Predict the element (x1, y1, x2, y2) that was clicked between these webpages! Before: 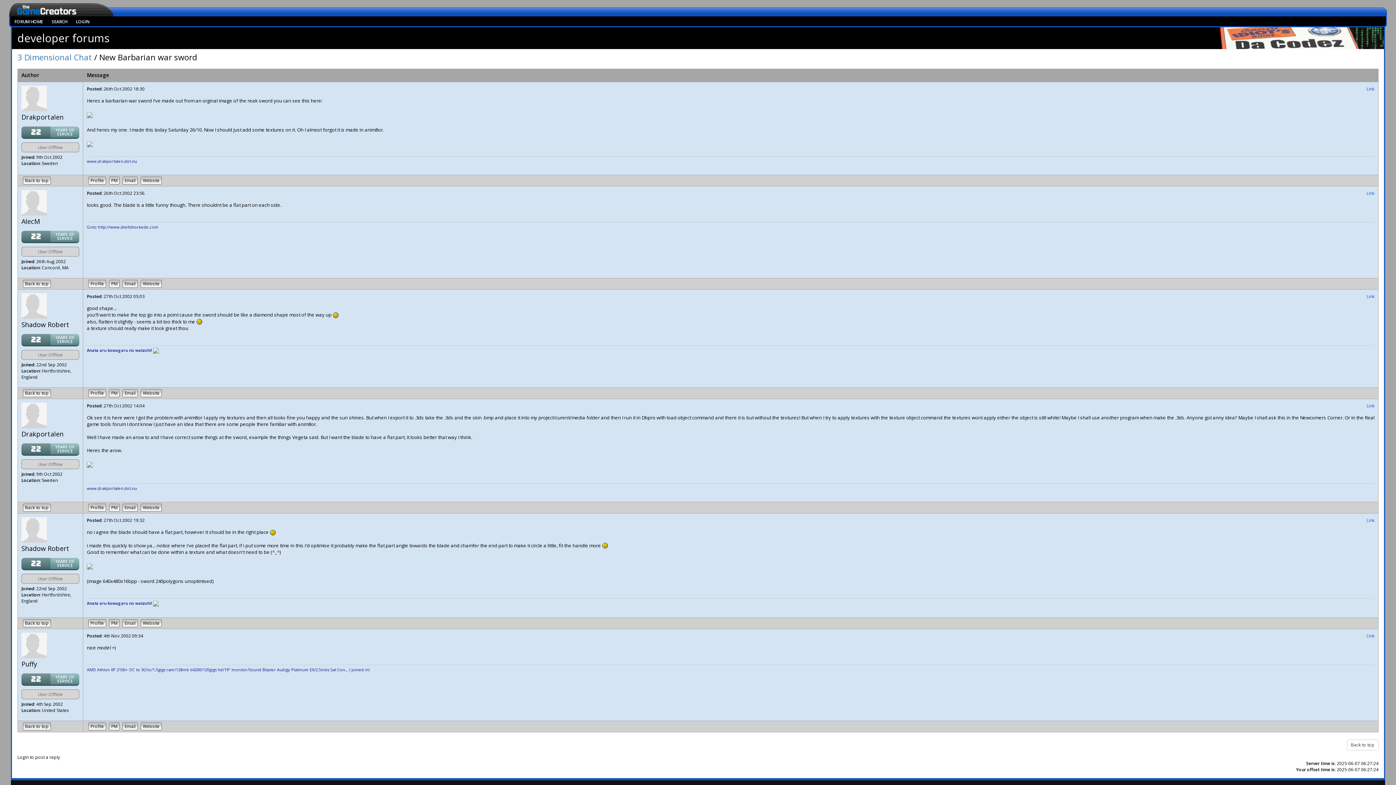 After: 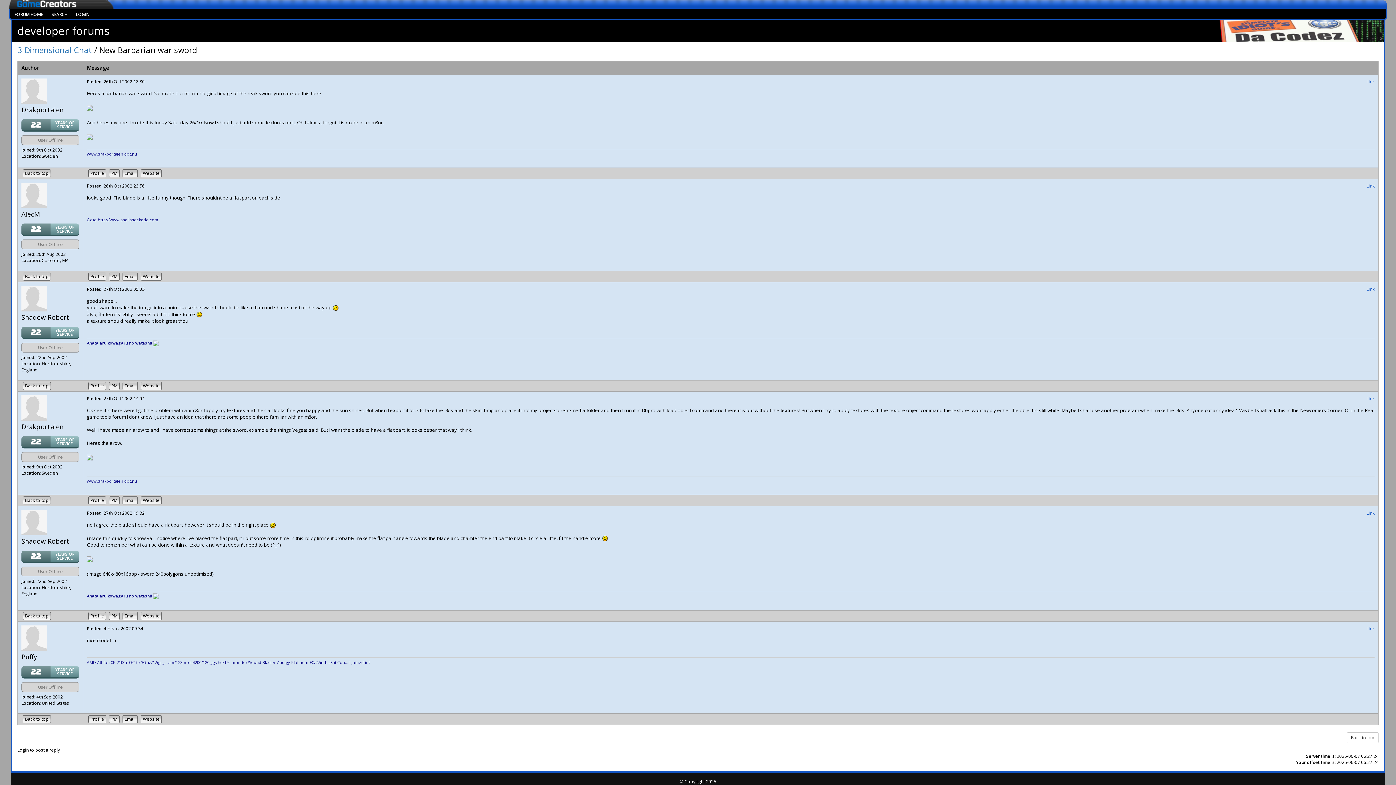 Action: bbox: (1347, 740, 1378, 750) label: Back to top